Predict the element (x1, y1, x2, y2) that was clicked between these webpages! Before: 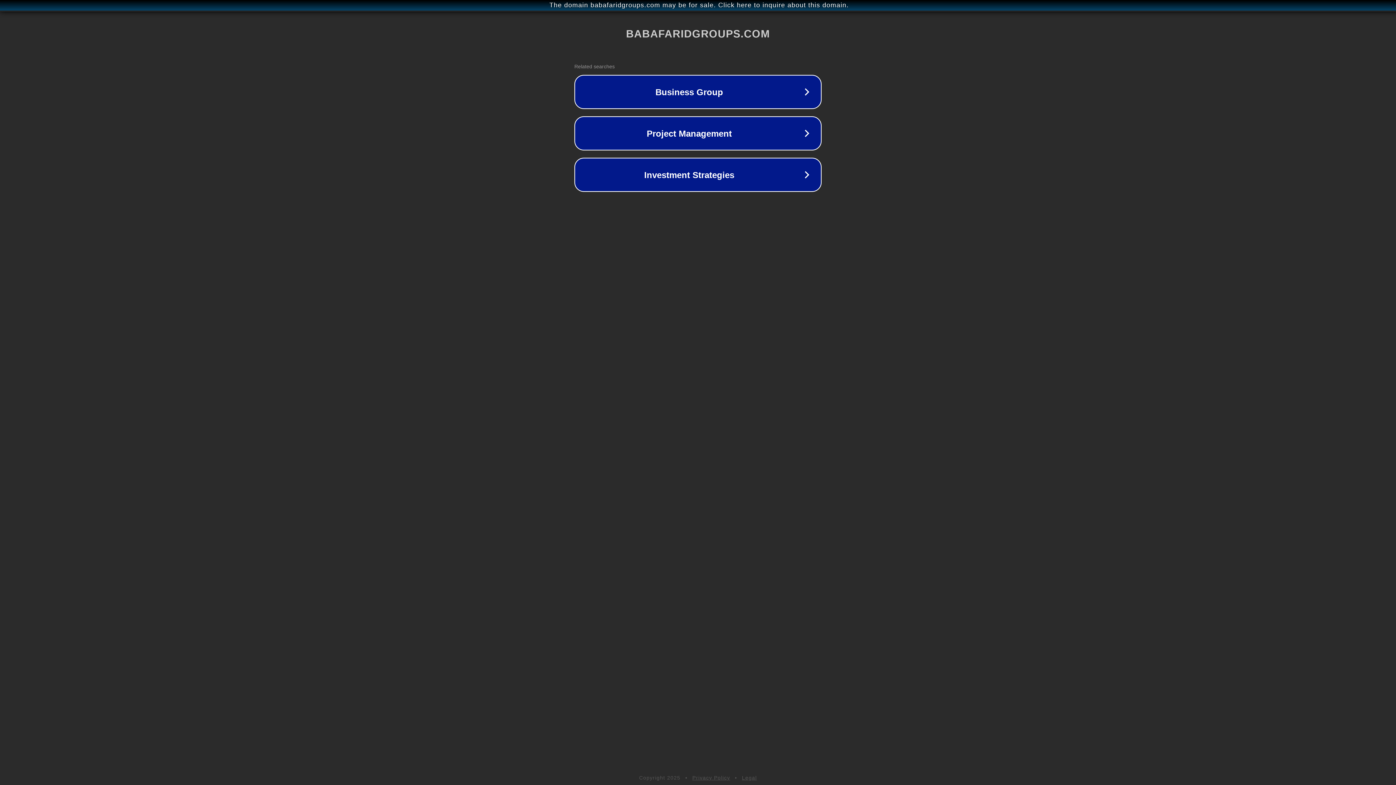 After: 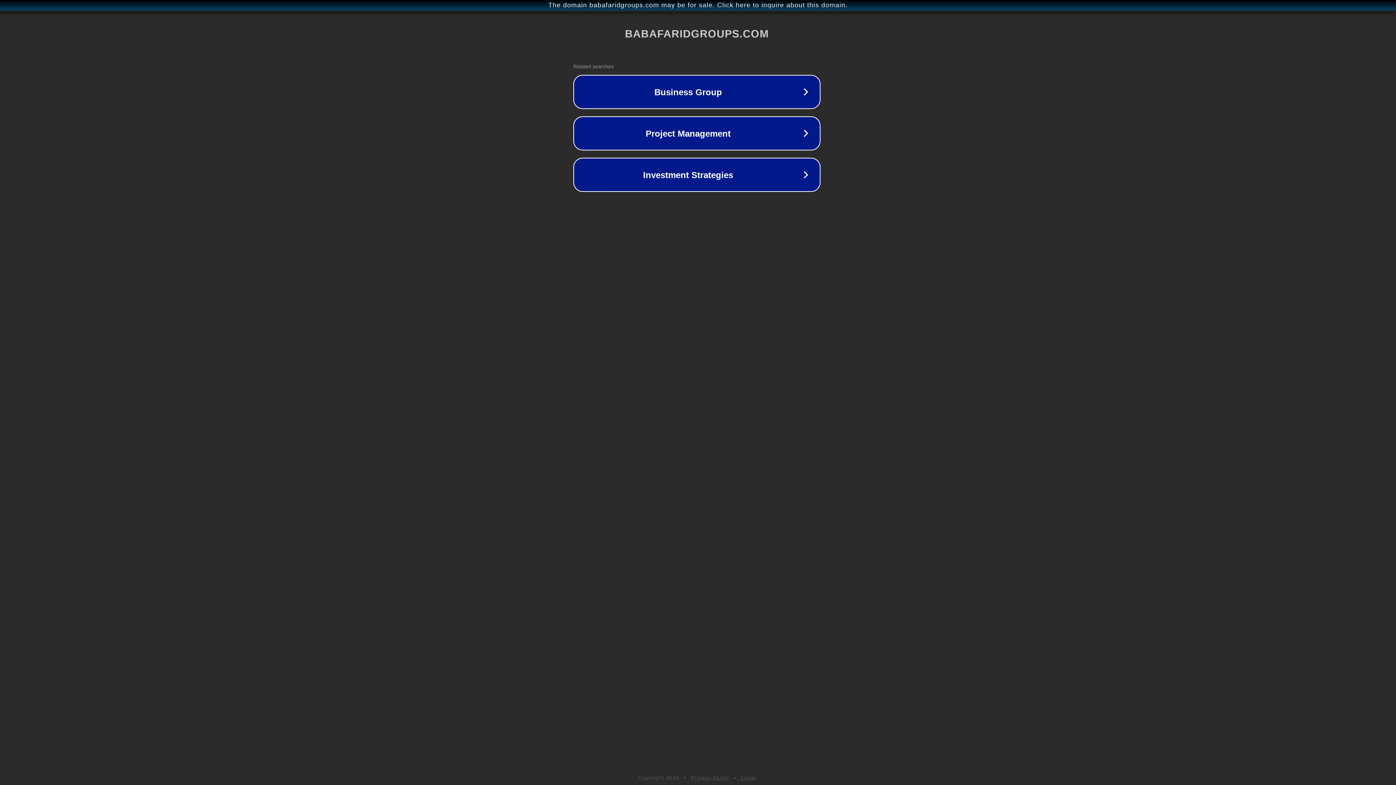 Action: bbox: (1, 1, 1397, 9) label: The domain babafaridgroups.com may be for sale. Click here to inquire about this domain.